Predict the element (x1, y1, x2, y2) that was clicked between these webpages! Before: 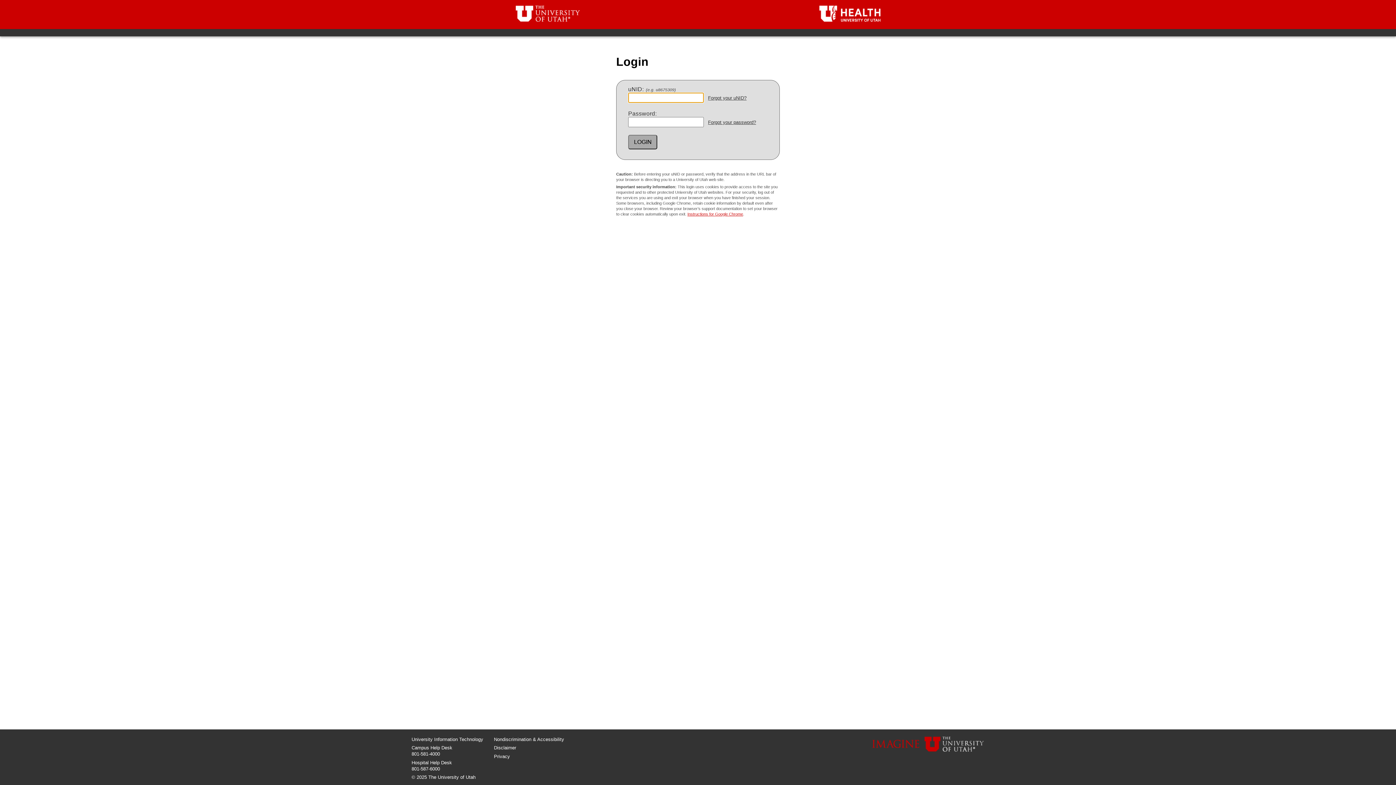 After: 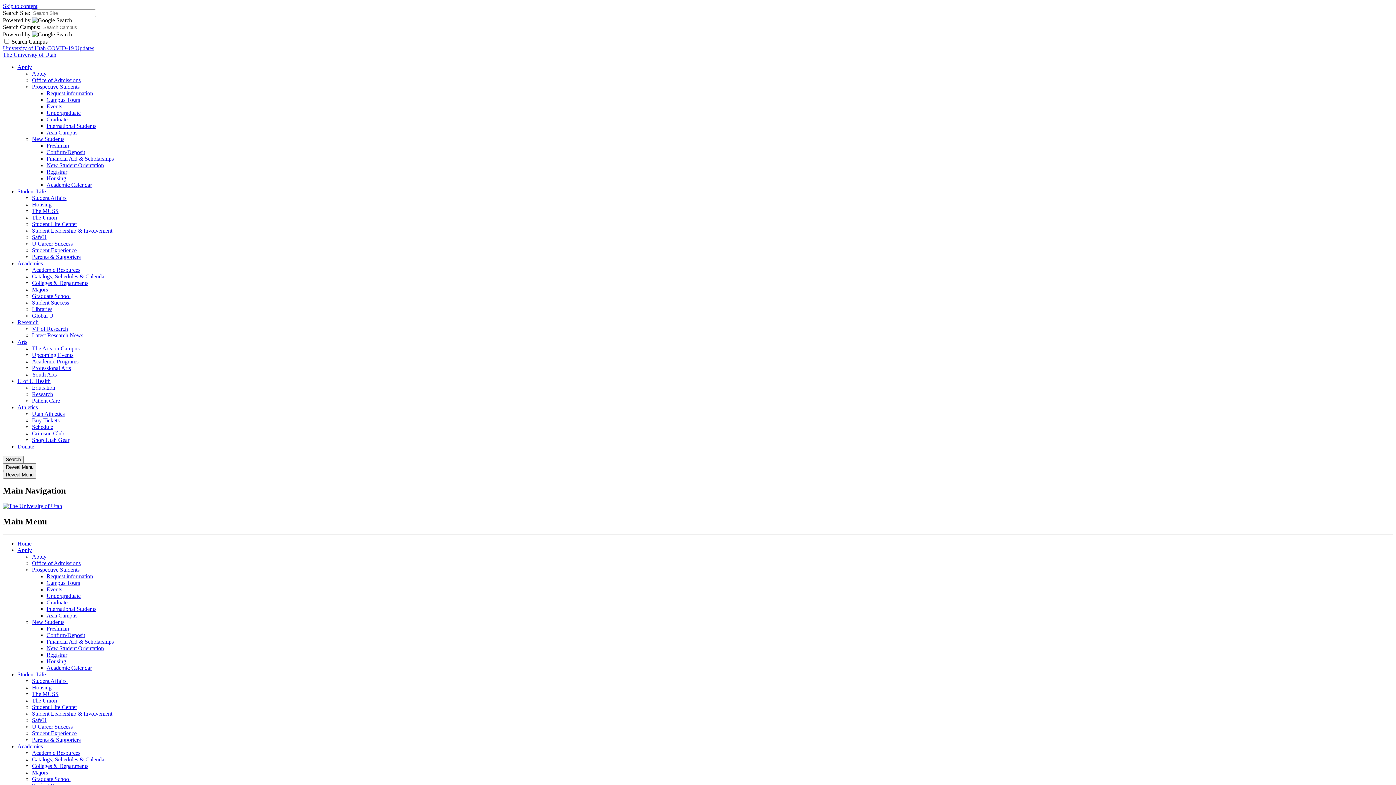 Action: bbox: (512, 24, 591, 30)